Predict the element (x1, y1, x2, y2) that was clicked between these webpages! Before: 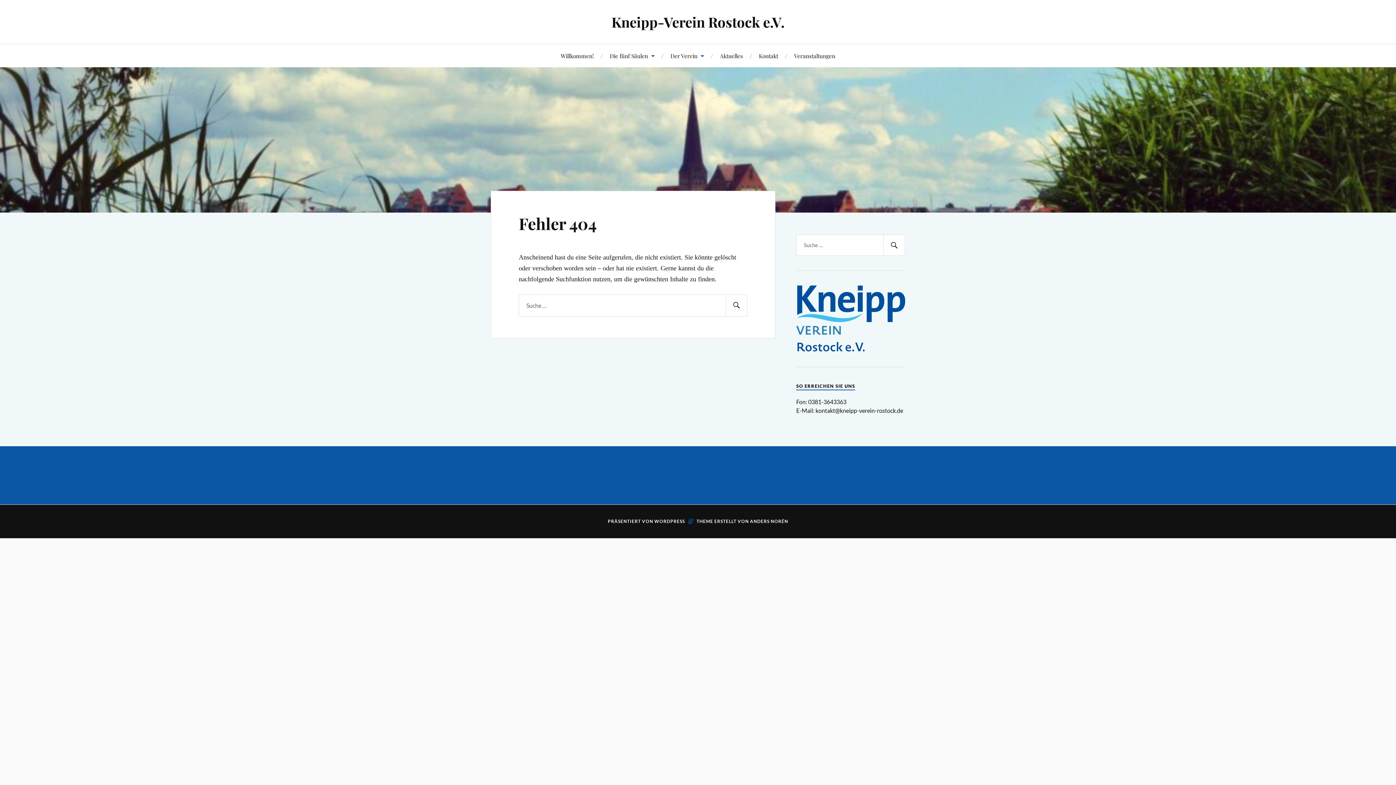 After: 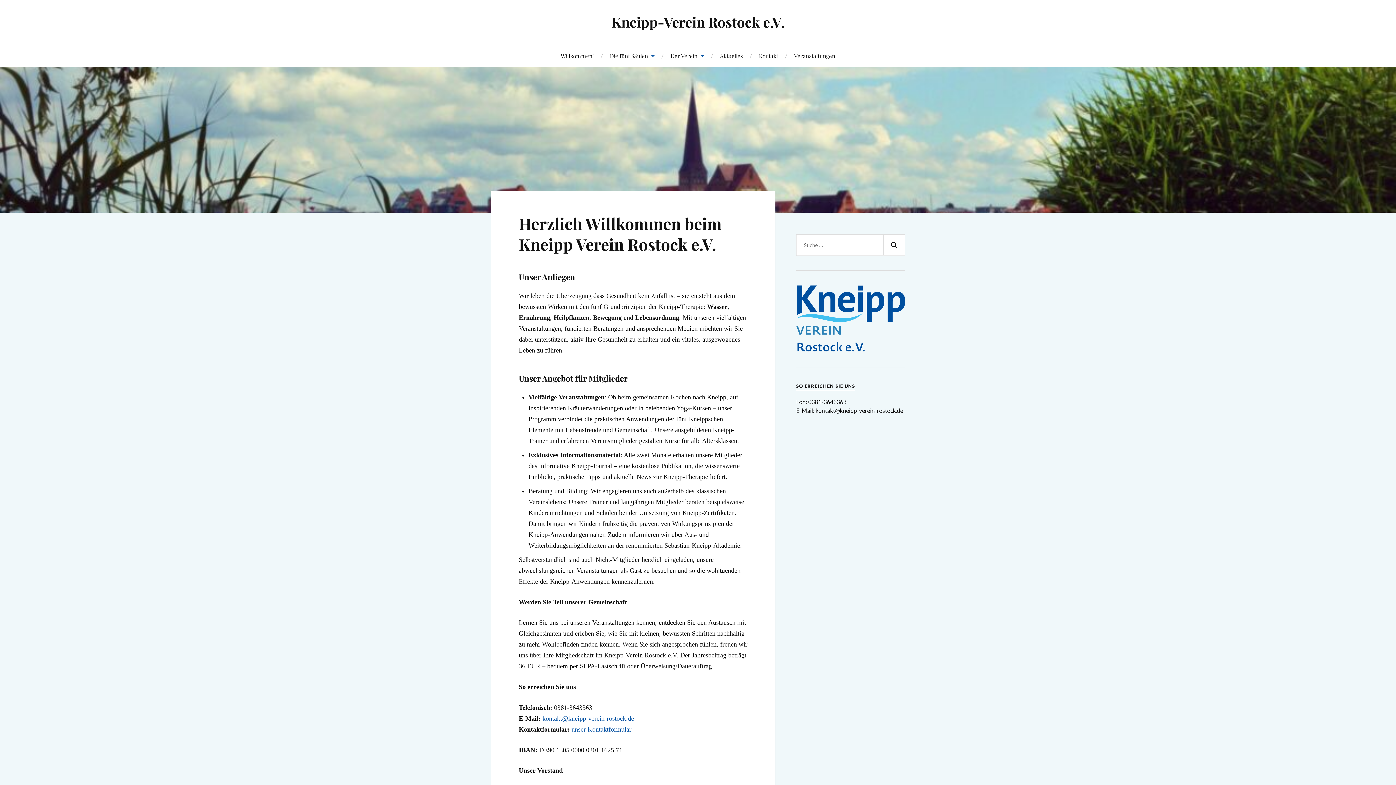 Action: label: Der Verein bbox: (670, 44, 704, 67)